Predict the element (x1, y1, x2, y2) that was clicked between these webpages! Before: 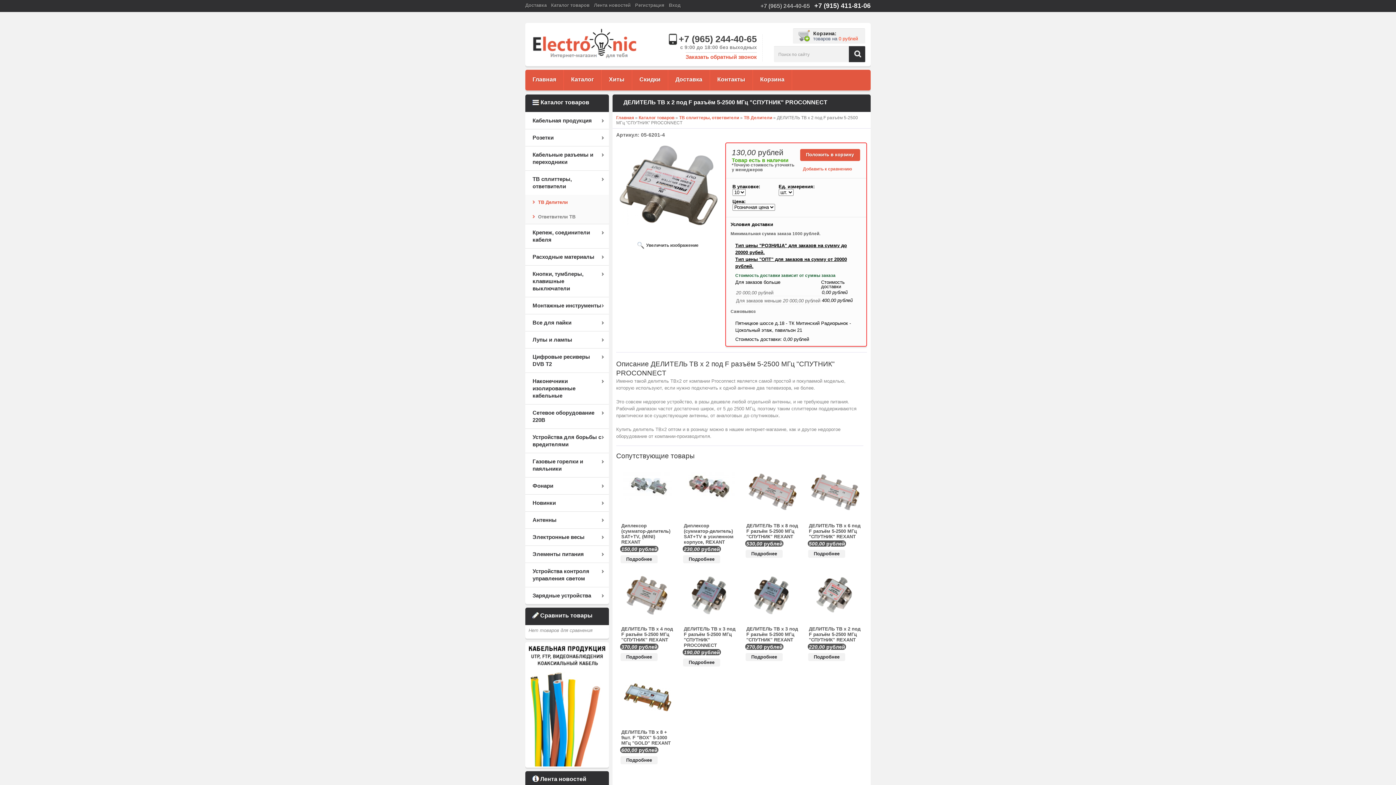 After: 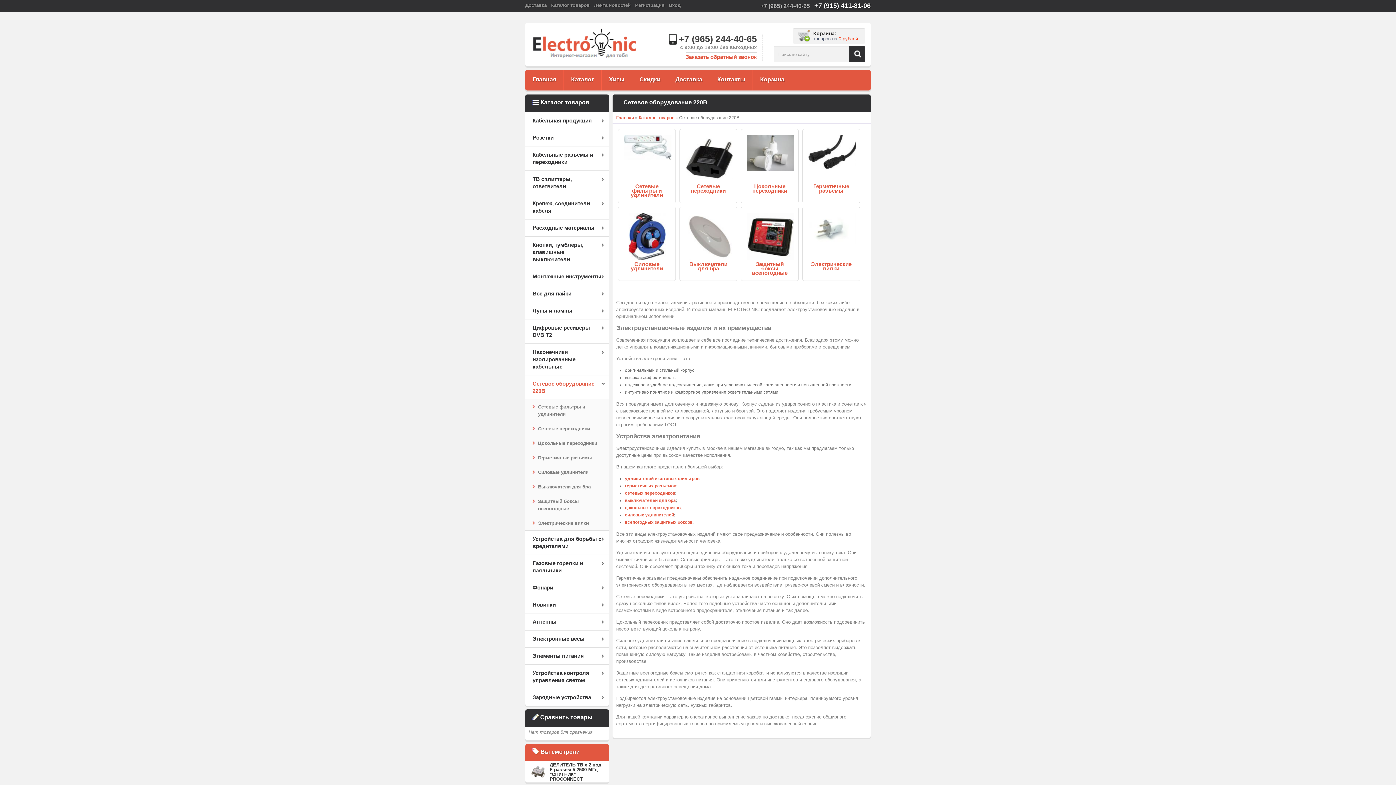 Action: bbox: (525, 404, 609, 428) label: Сетевое оборудование 220В